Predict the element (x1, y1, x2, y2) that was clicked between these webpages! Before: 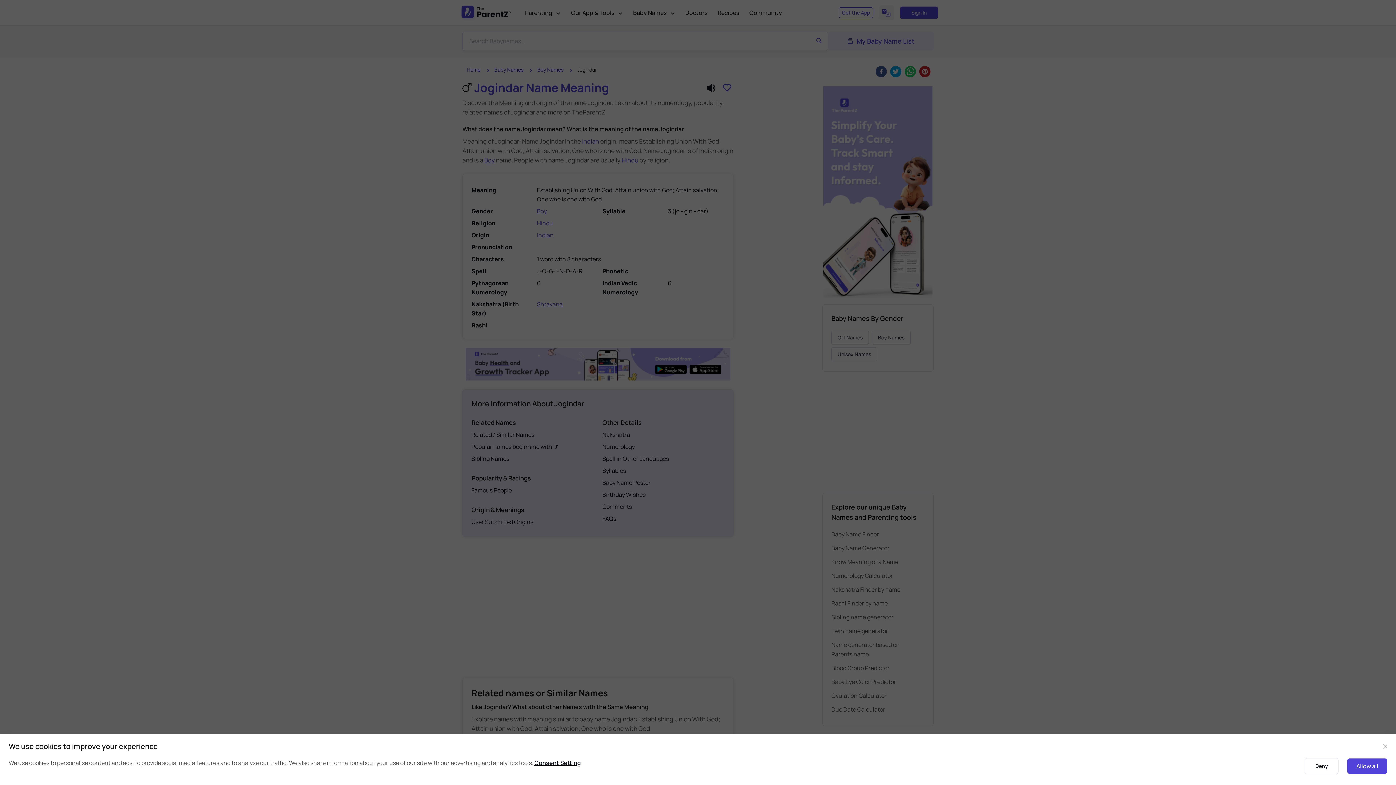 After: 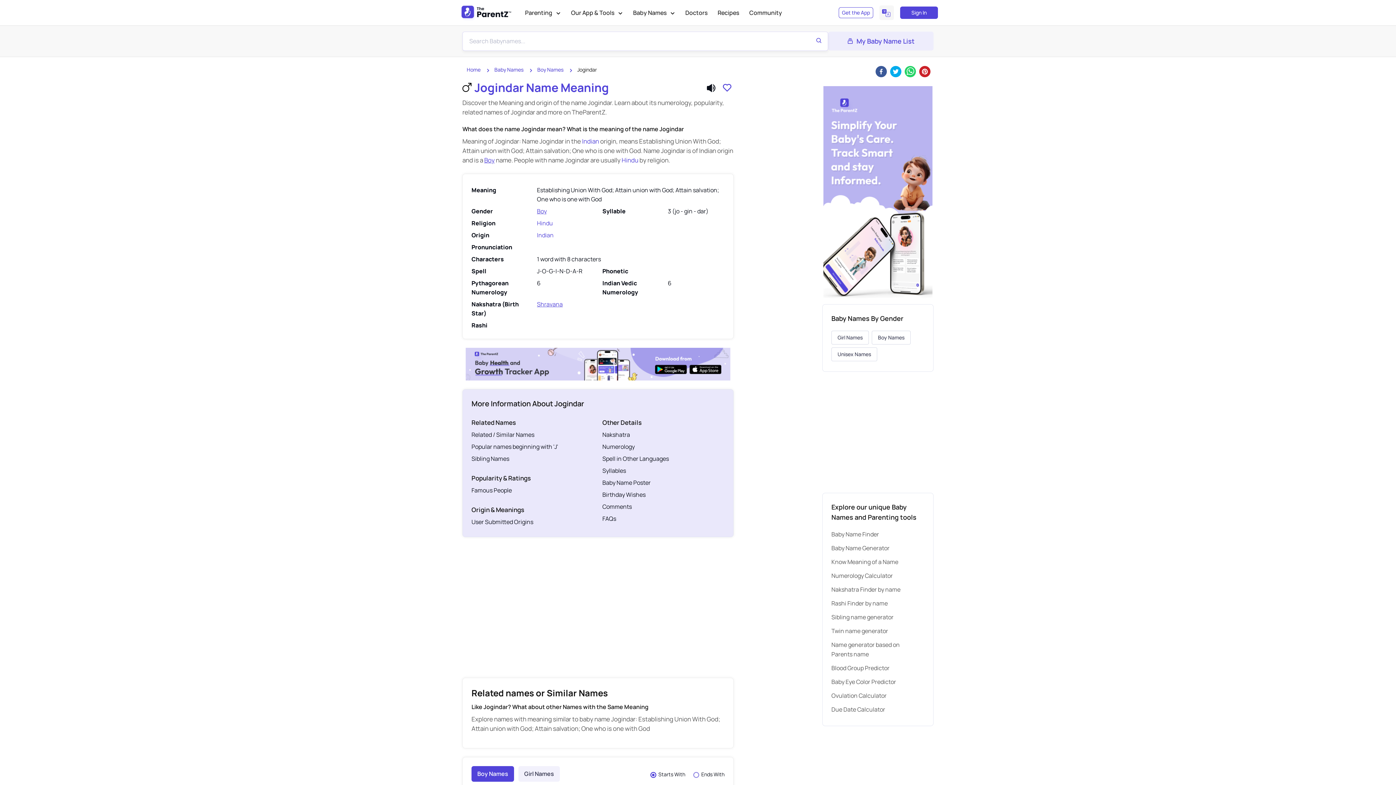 Action: bbox: (1305, 758, 1338, 774) label: Deny